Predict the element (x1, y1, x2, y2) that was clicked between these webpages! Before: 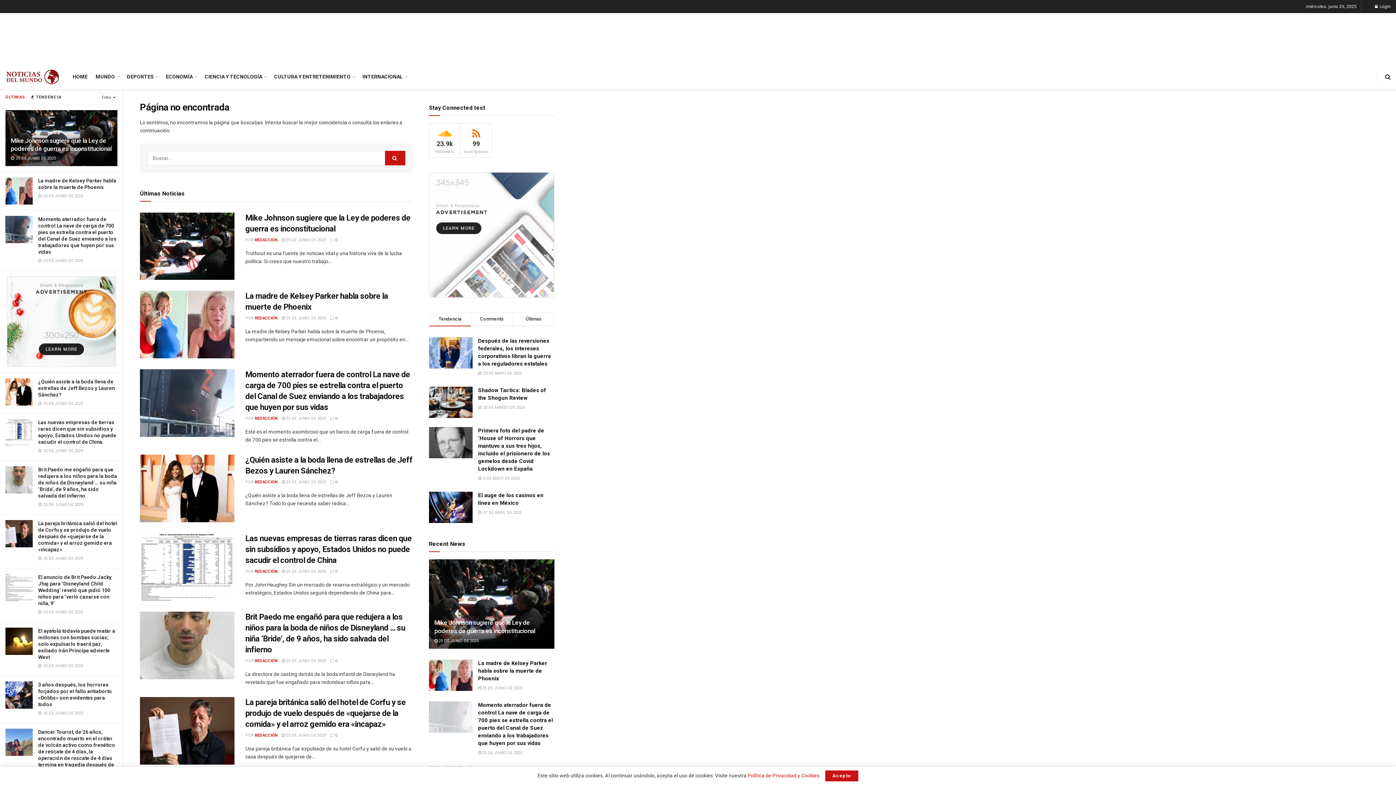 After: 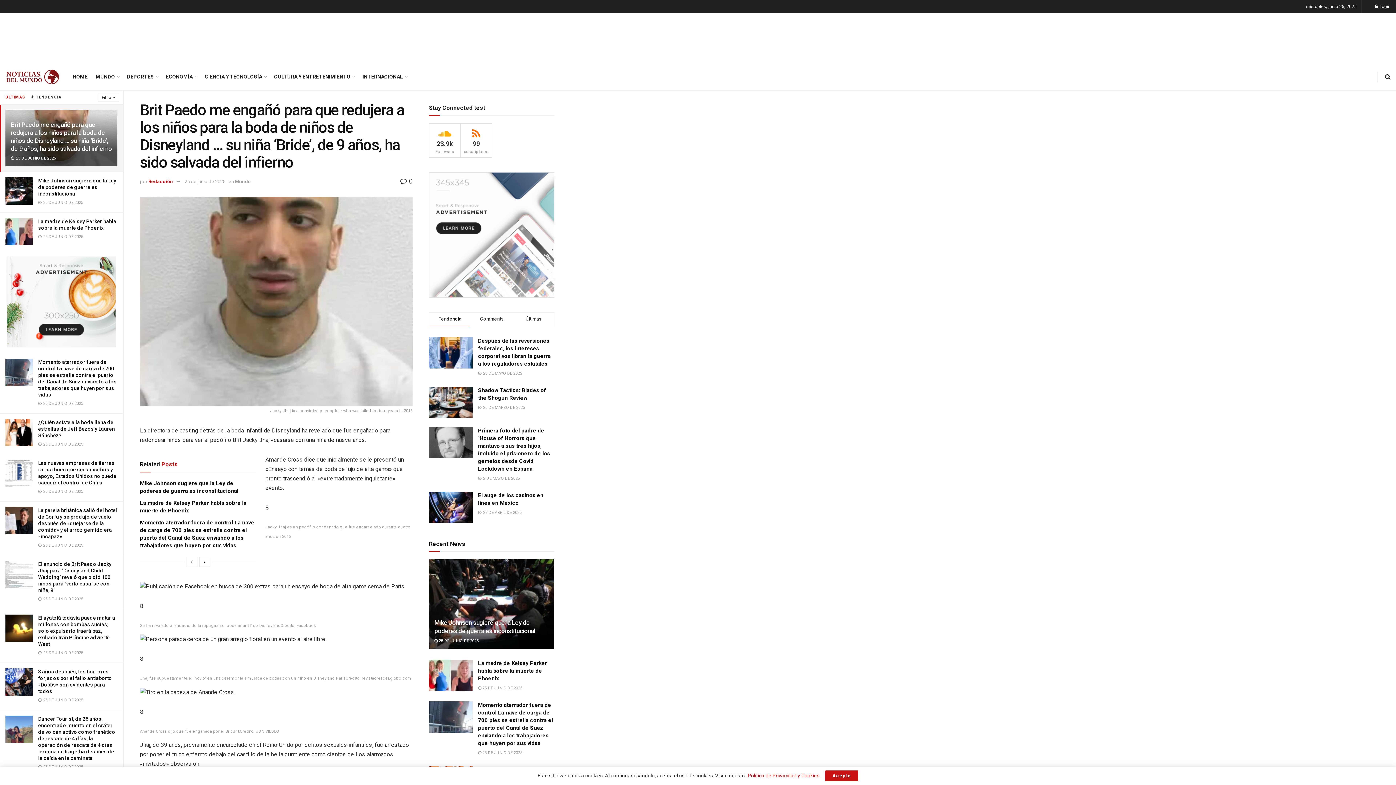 Action: bbox: (330, 658, 337, 663) label:  0